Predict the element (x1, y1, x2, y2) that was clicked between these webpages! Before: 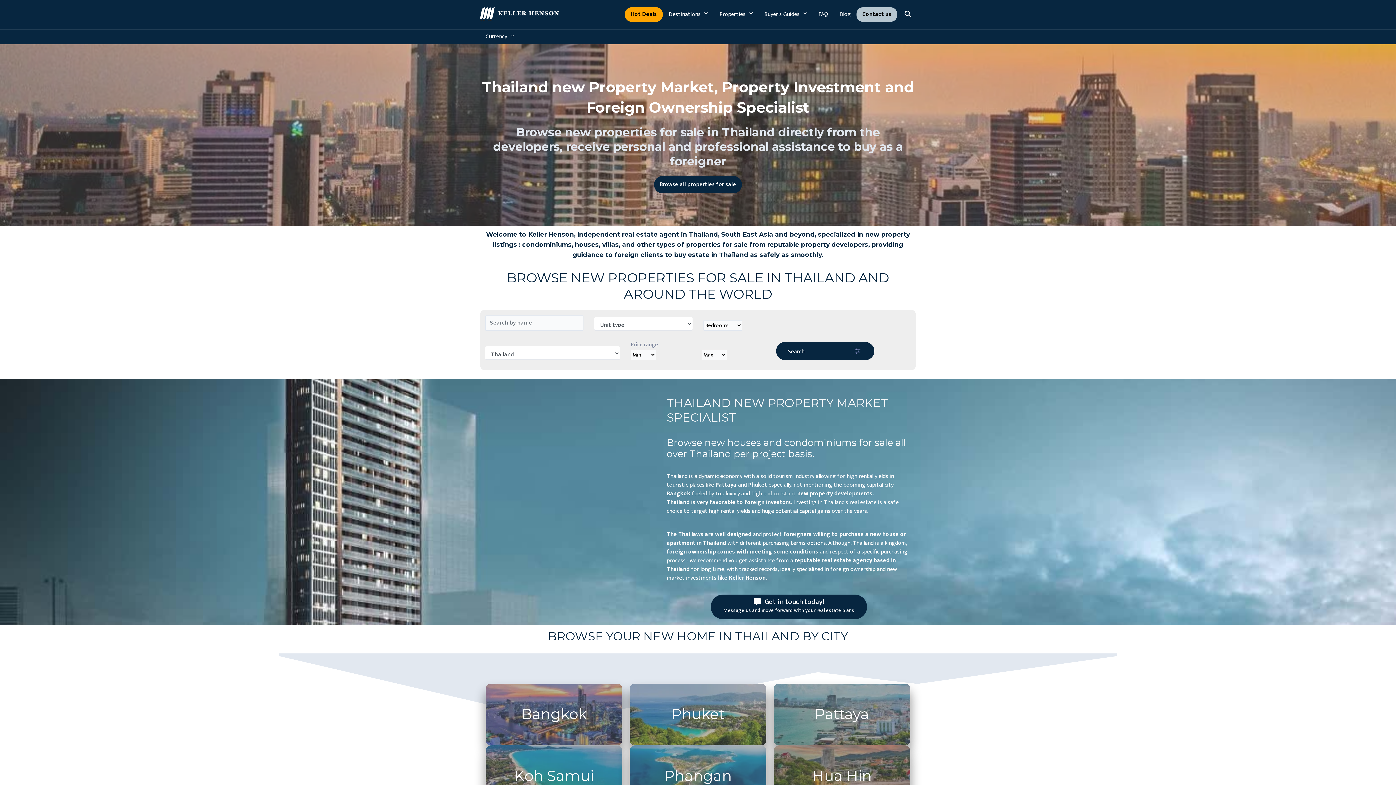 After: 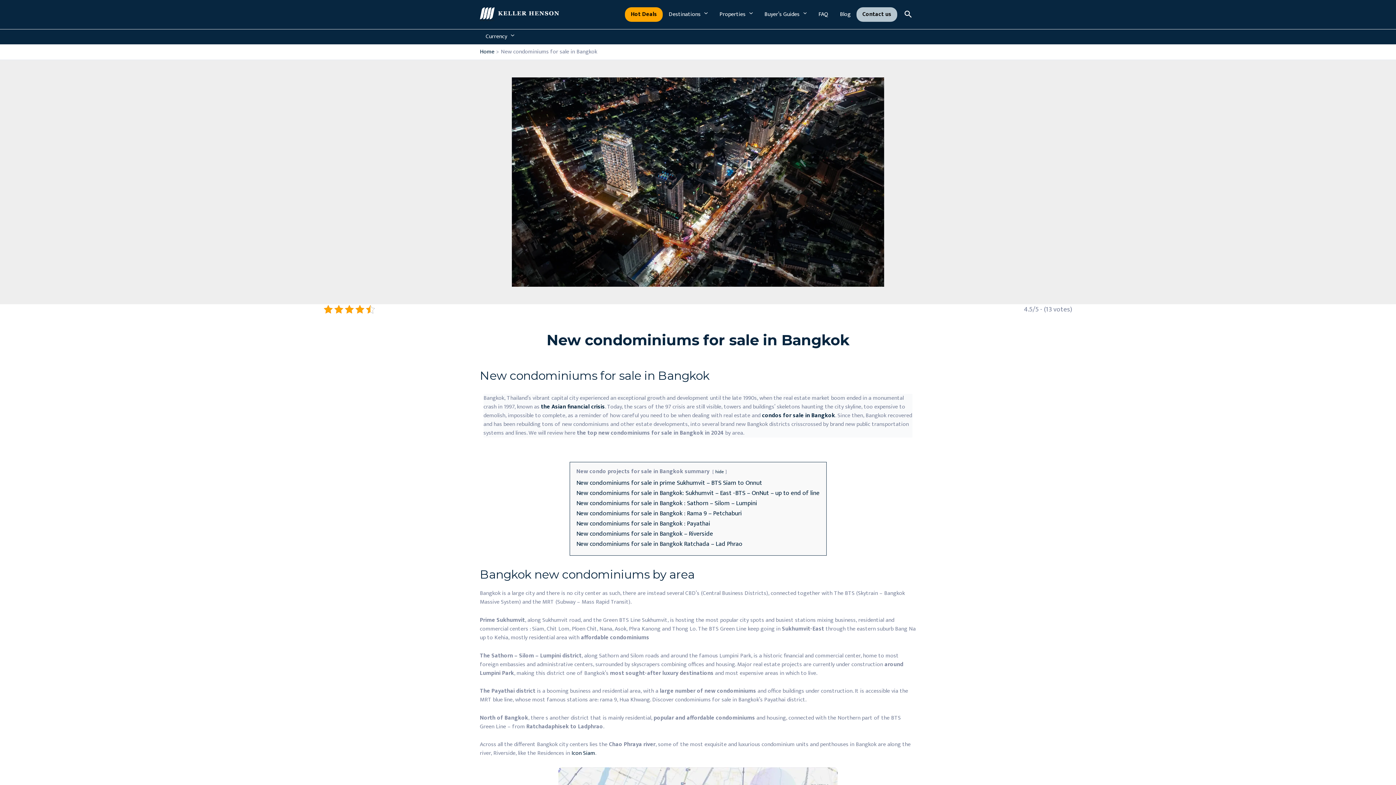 Action: bbox: (485, 683, 622, 745)